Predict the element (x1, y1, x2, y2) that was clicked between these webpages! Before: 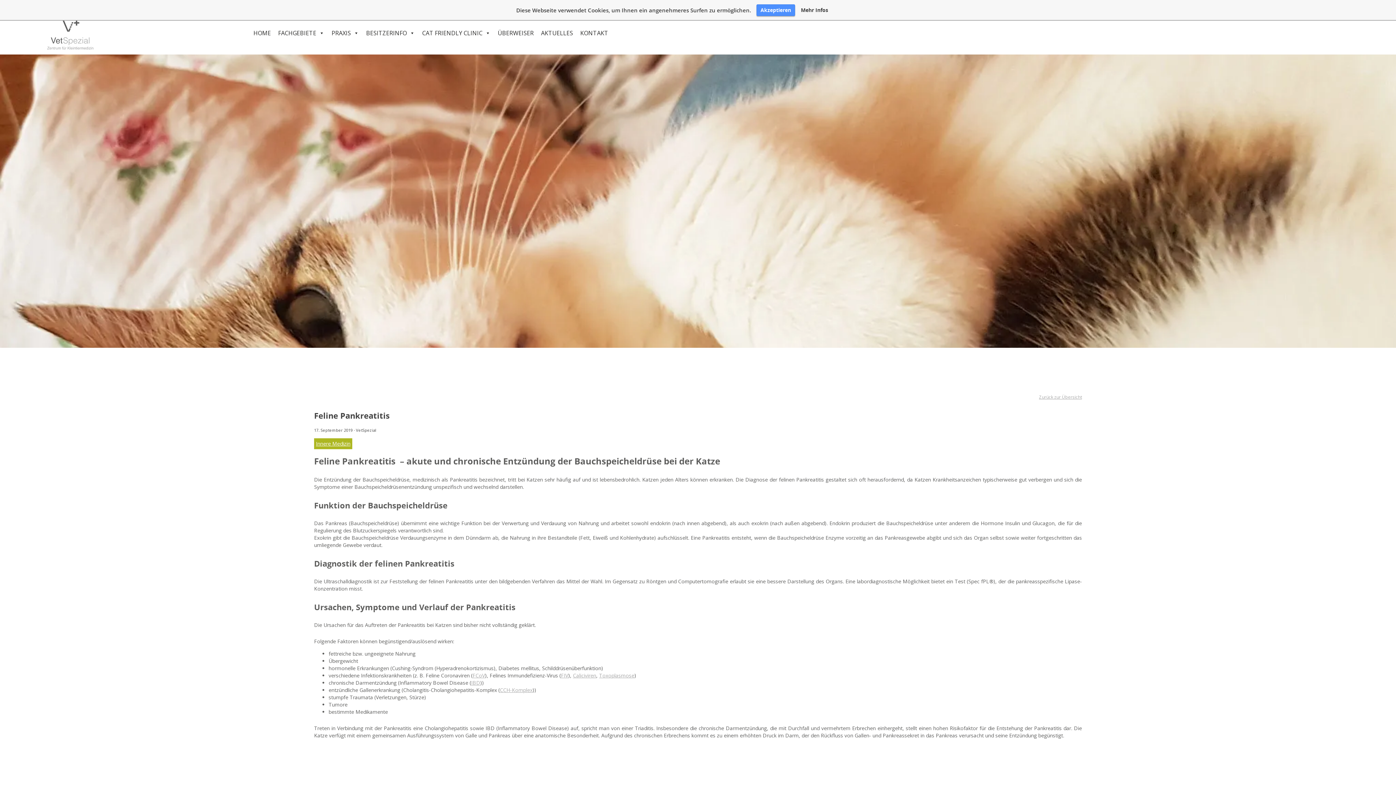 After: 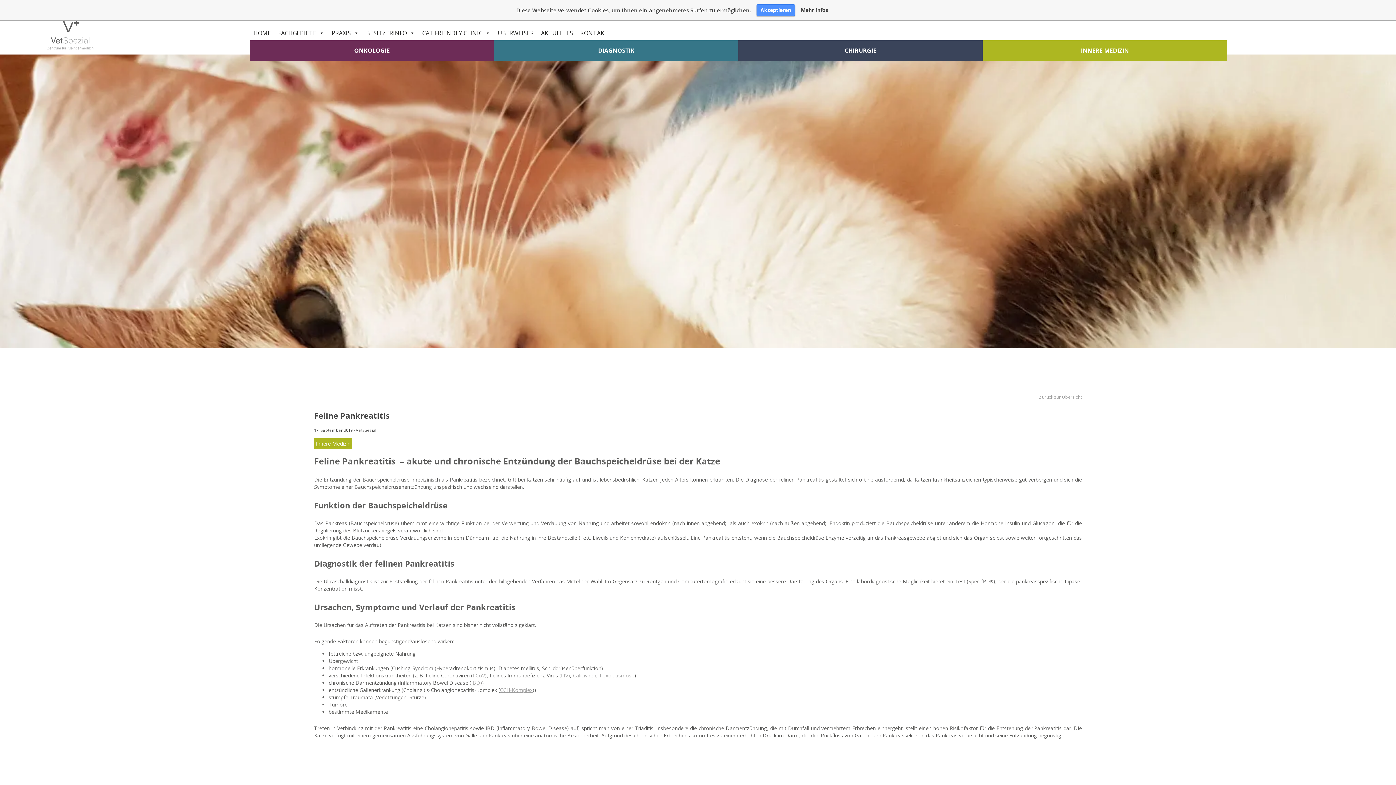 Action: bbox: (274, 25, 328, 40) label: FACHGEBIETE